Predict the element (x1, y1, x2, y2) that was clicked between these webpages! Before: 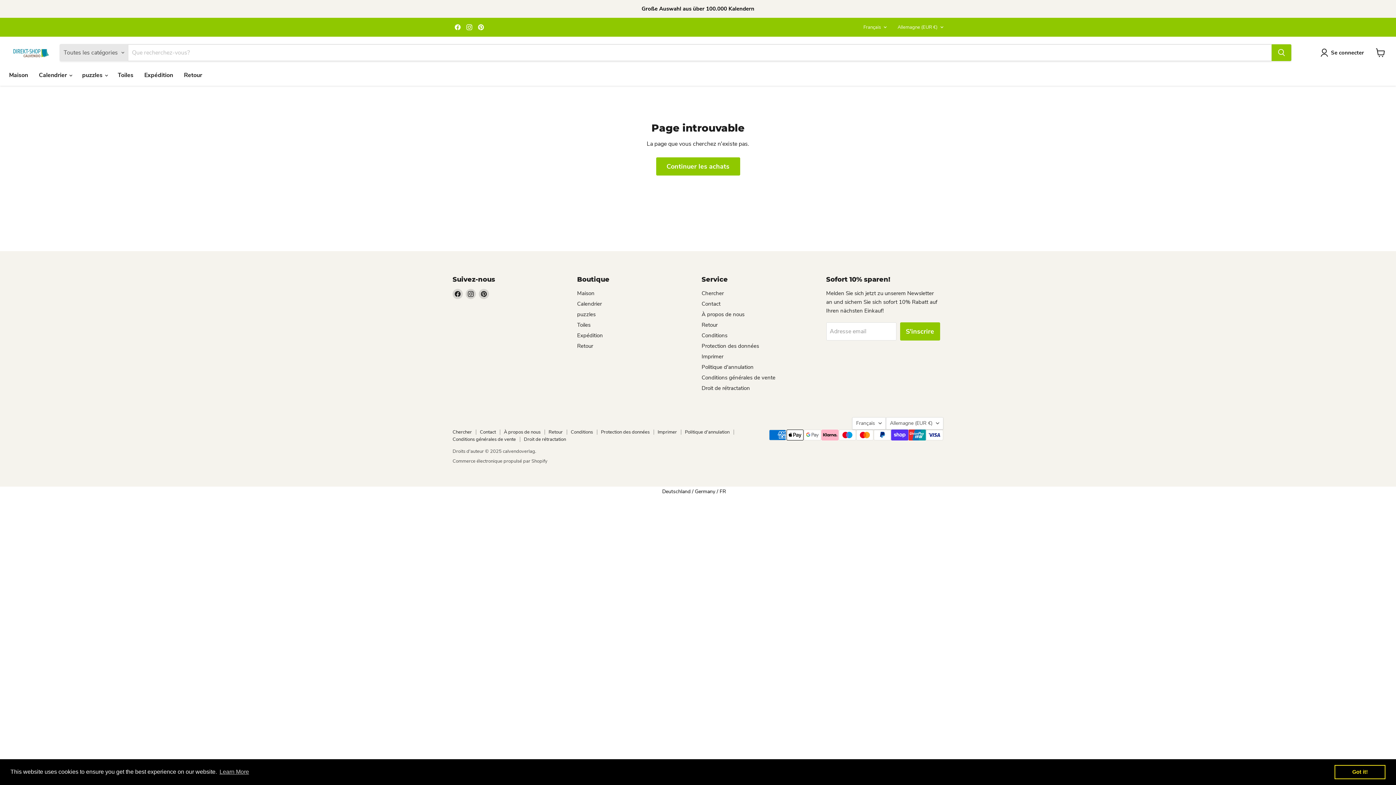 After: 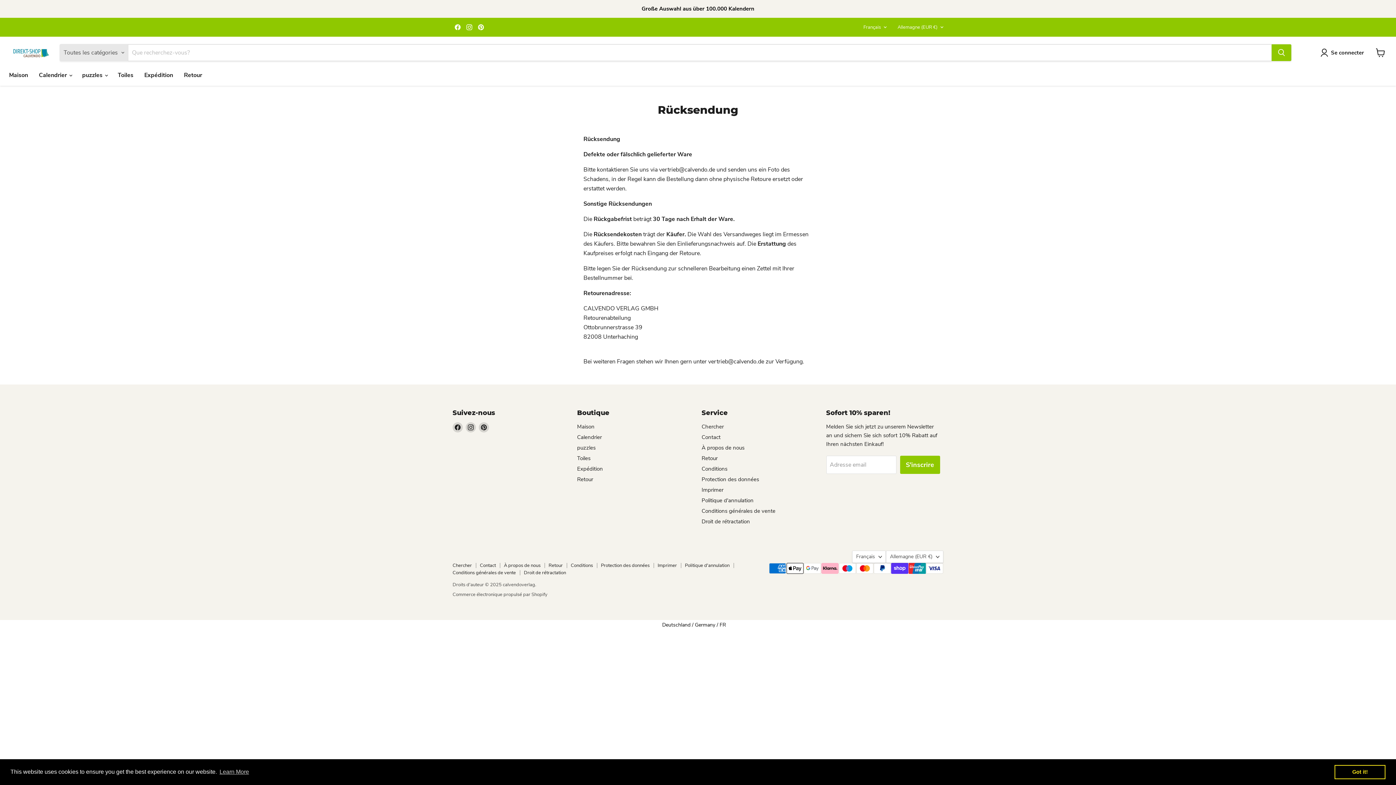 Action: label: Retour bbox: (548, 429, 562, 435)